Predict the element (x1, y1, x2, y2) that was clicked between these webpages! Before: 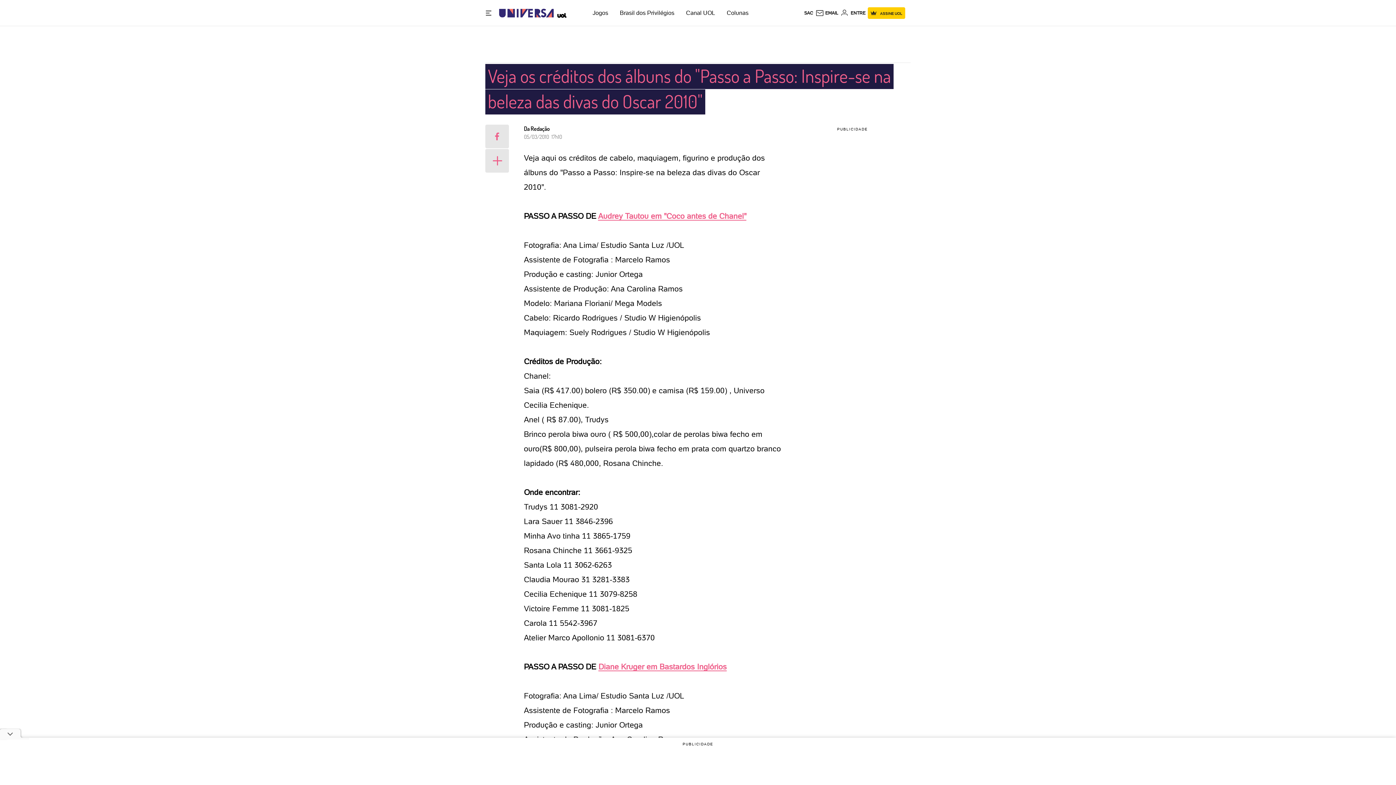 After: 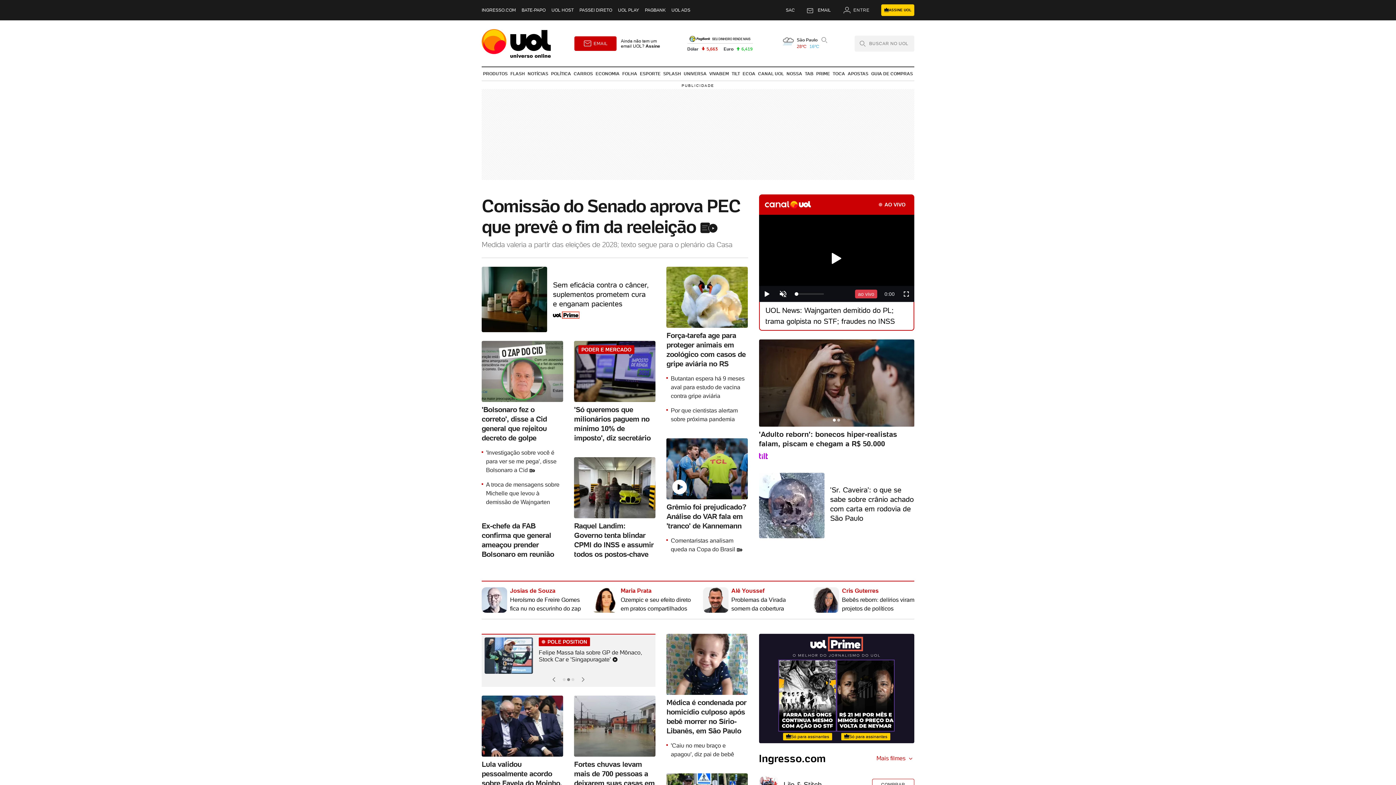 Action: bbox: (598, 211, 746, 220) label: Audrey Tautou em "Coco antes de Chanel"